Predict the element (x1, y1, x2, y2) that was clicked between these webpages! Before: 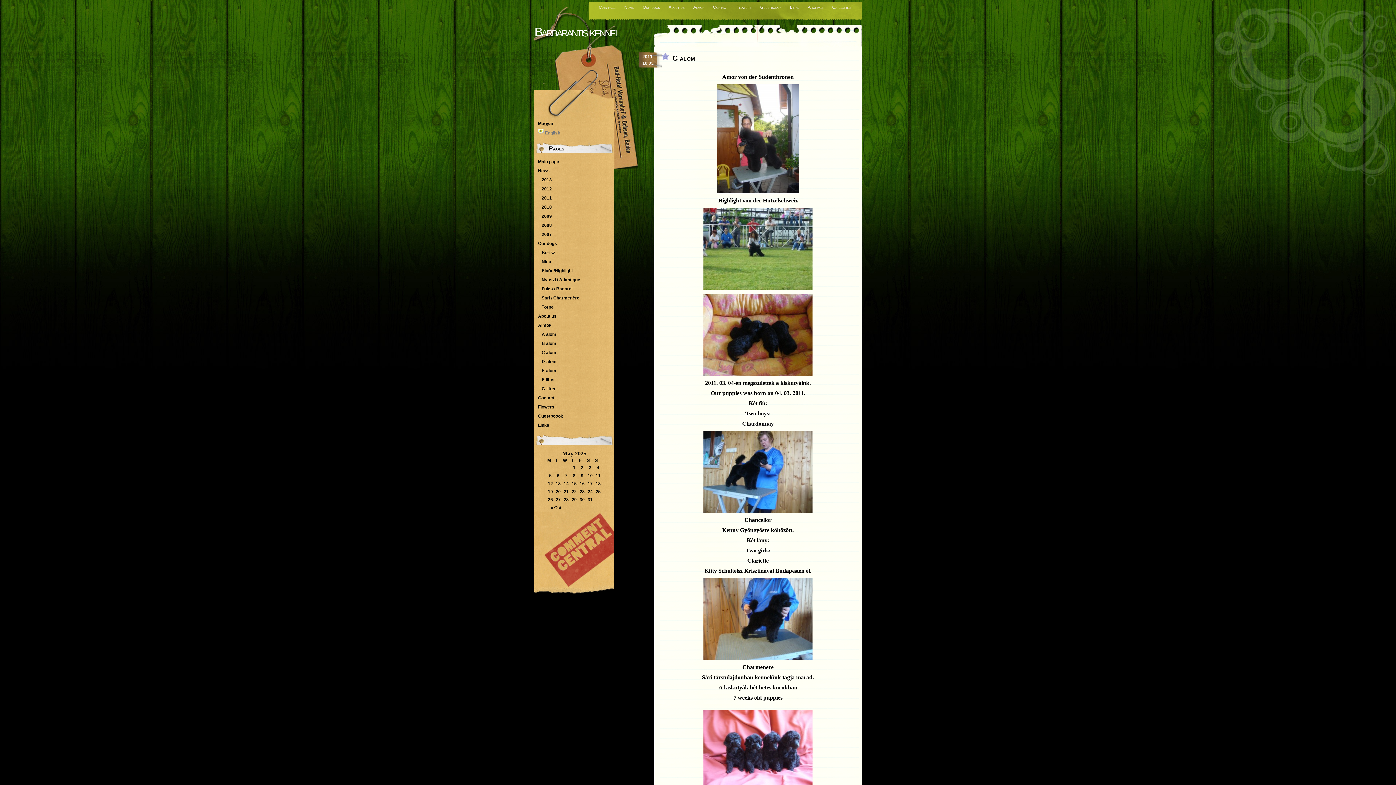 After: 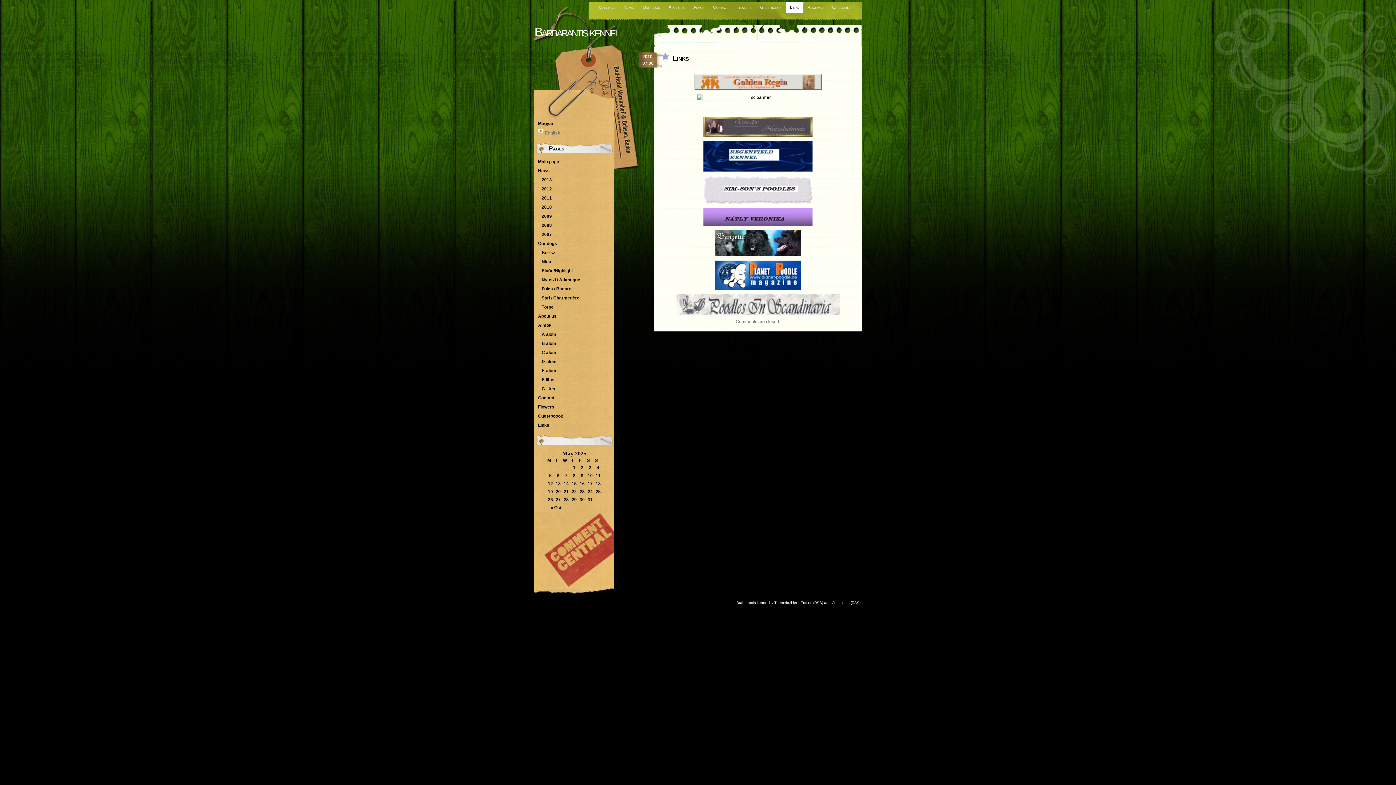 Action: bbox: (538, 423, 549, 428) label: Links